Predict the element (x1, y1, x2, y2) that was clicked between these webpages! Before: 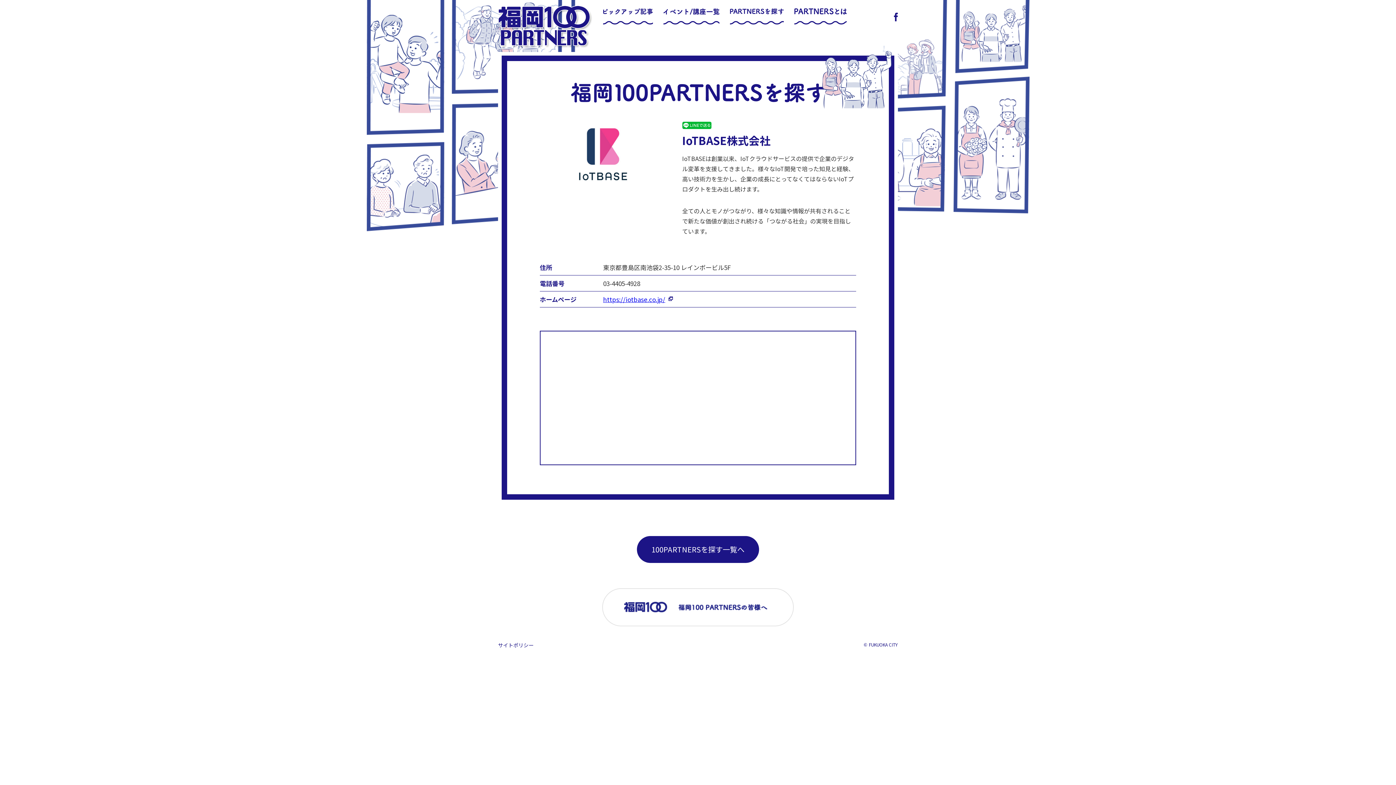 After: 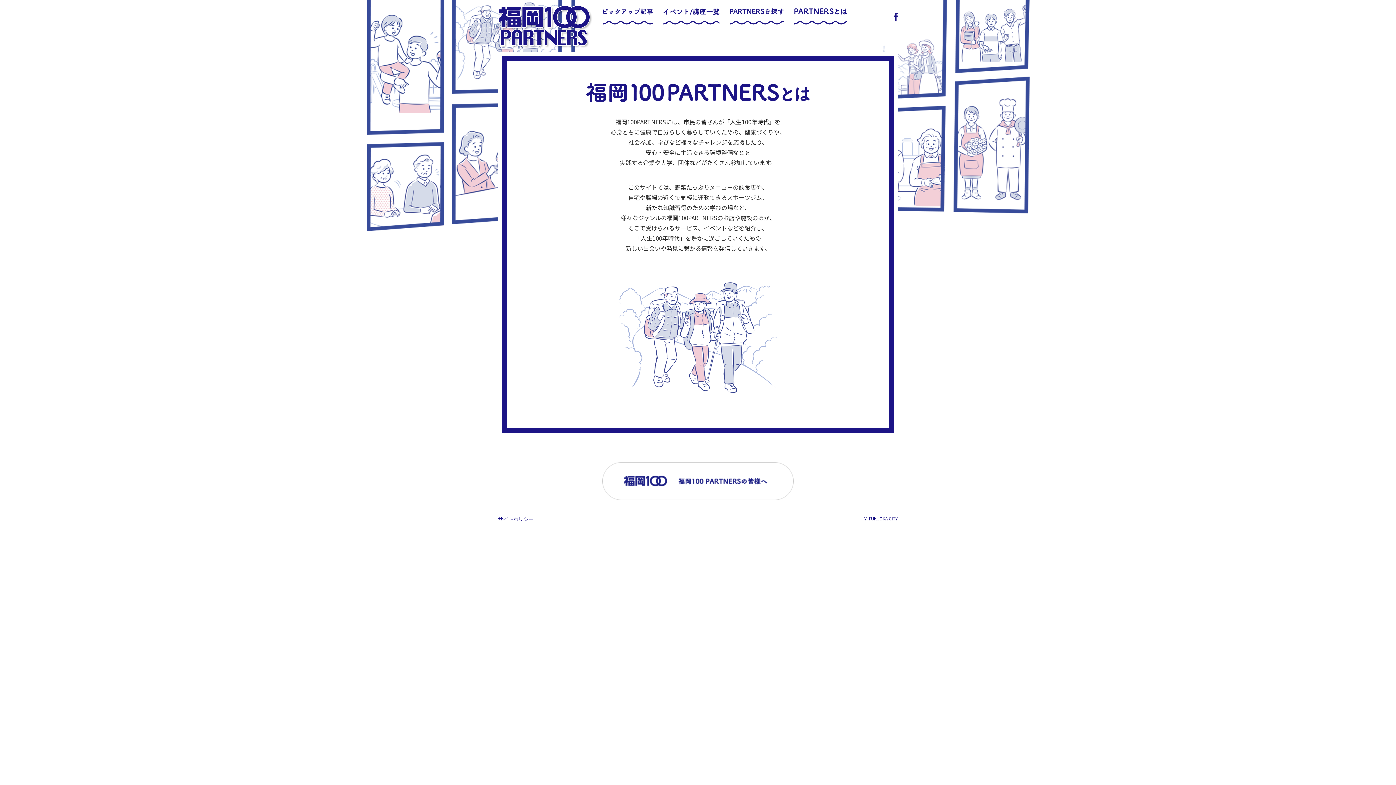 Action: bbox: (794, 5, 847, 24)